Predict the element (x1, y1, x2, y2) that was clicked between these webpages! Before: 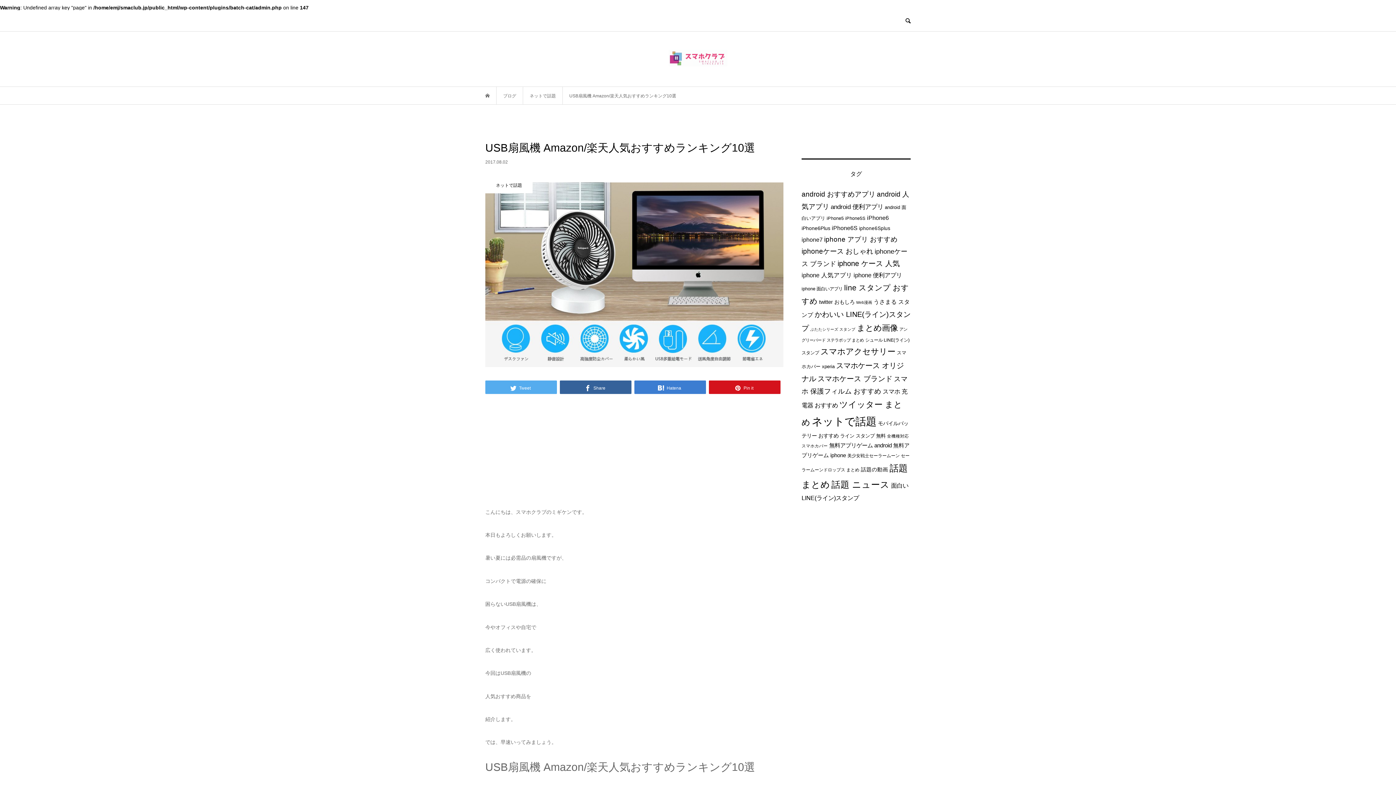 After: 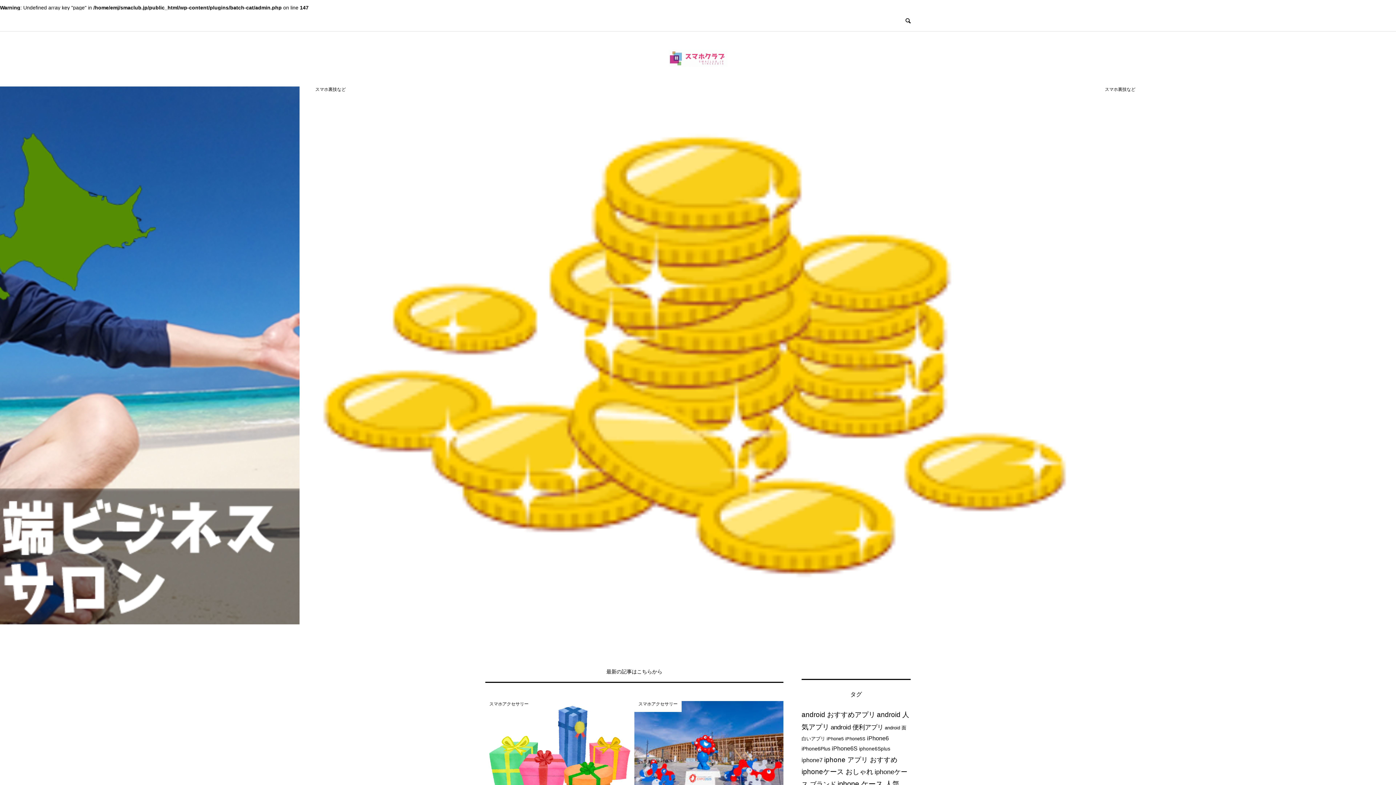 Action: bbox: (668, 54, 727, 60)